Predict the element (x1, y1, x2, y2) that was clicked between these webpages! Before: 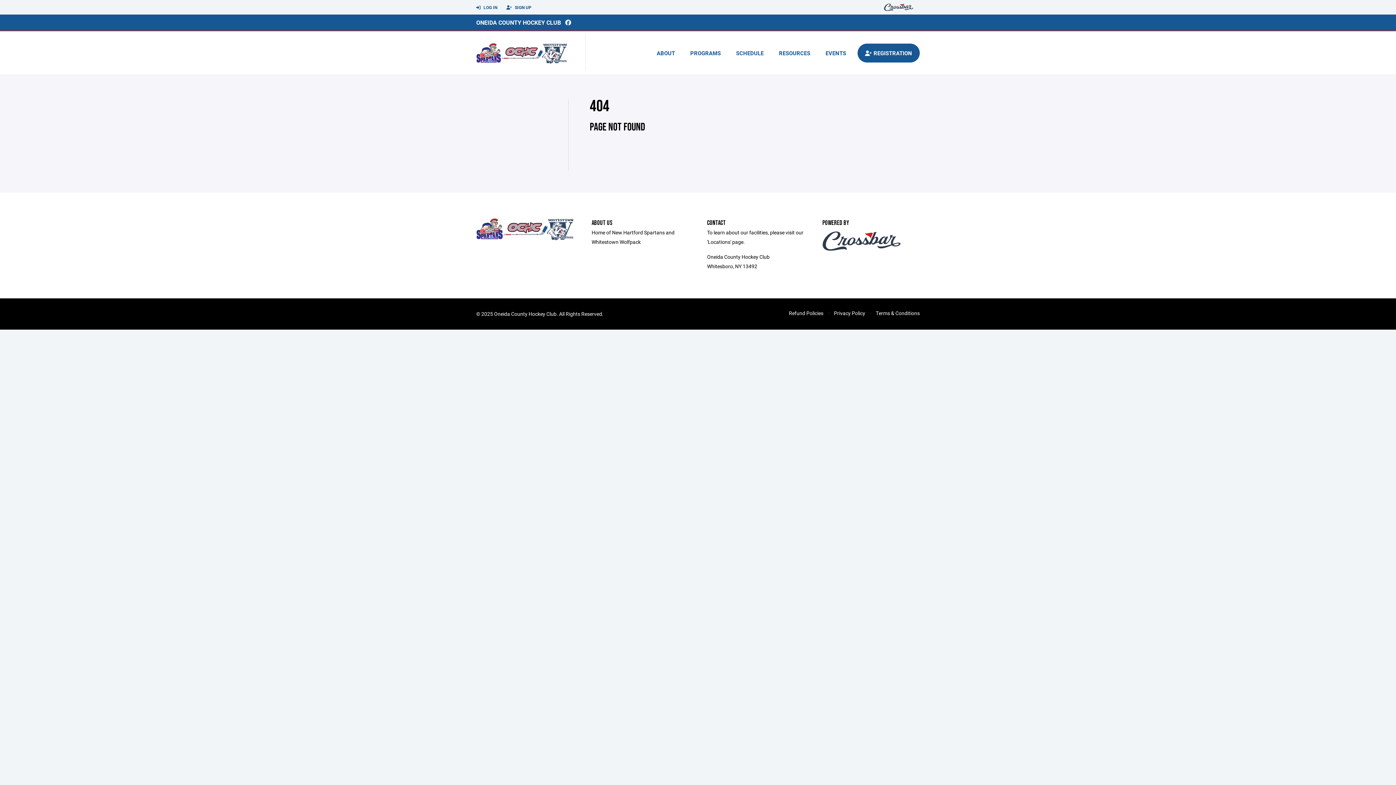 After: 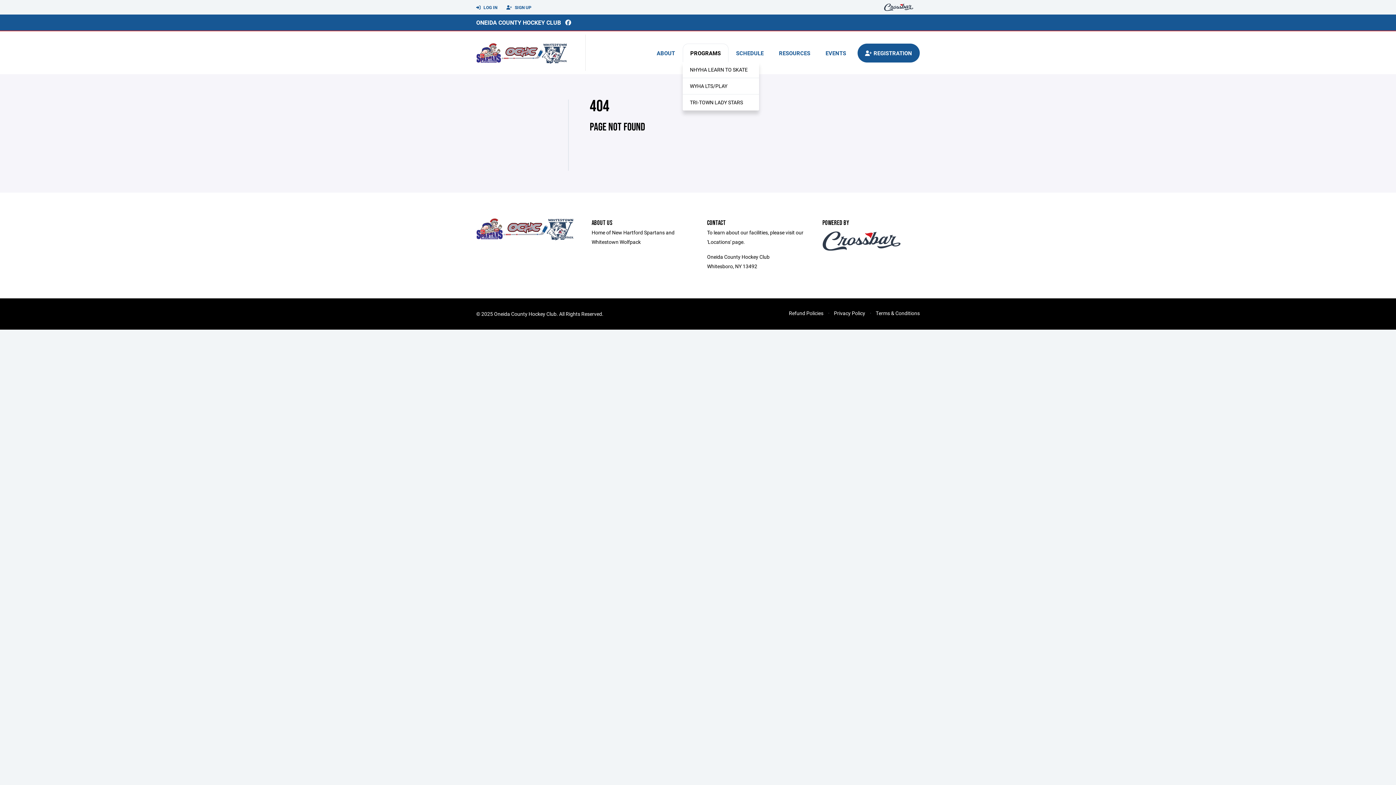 Action: bbox: (682, 43, 728, 62) label: PROGRAMS